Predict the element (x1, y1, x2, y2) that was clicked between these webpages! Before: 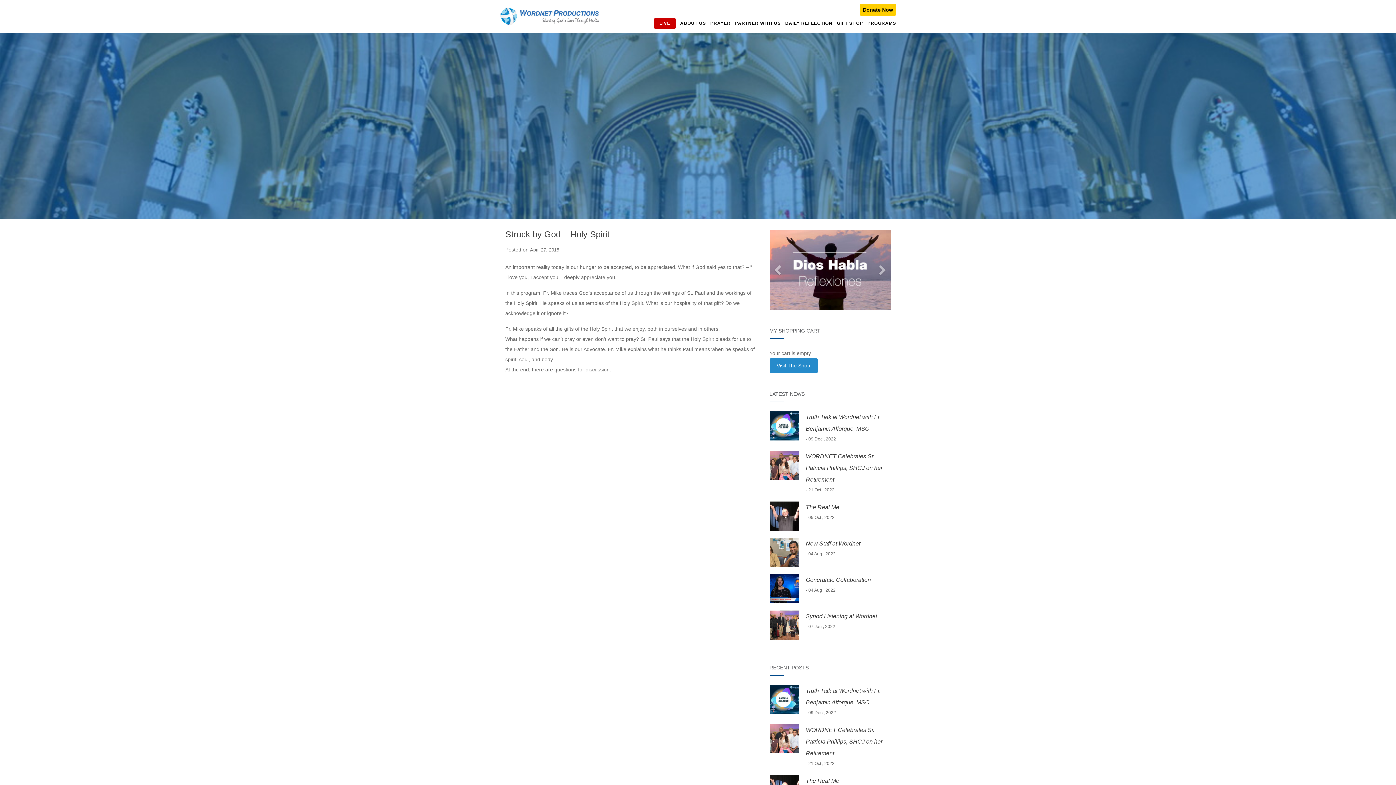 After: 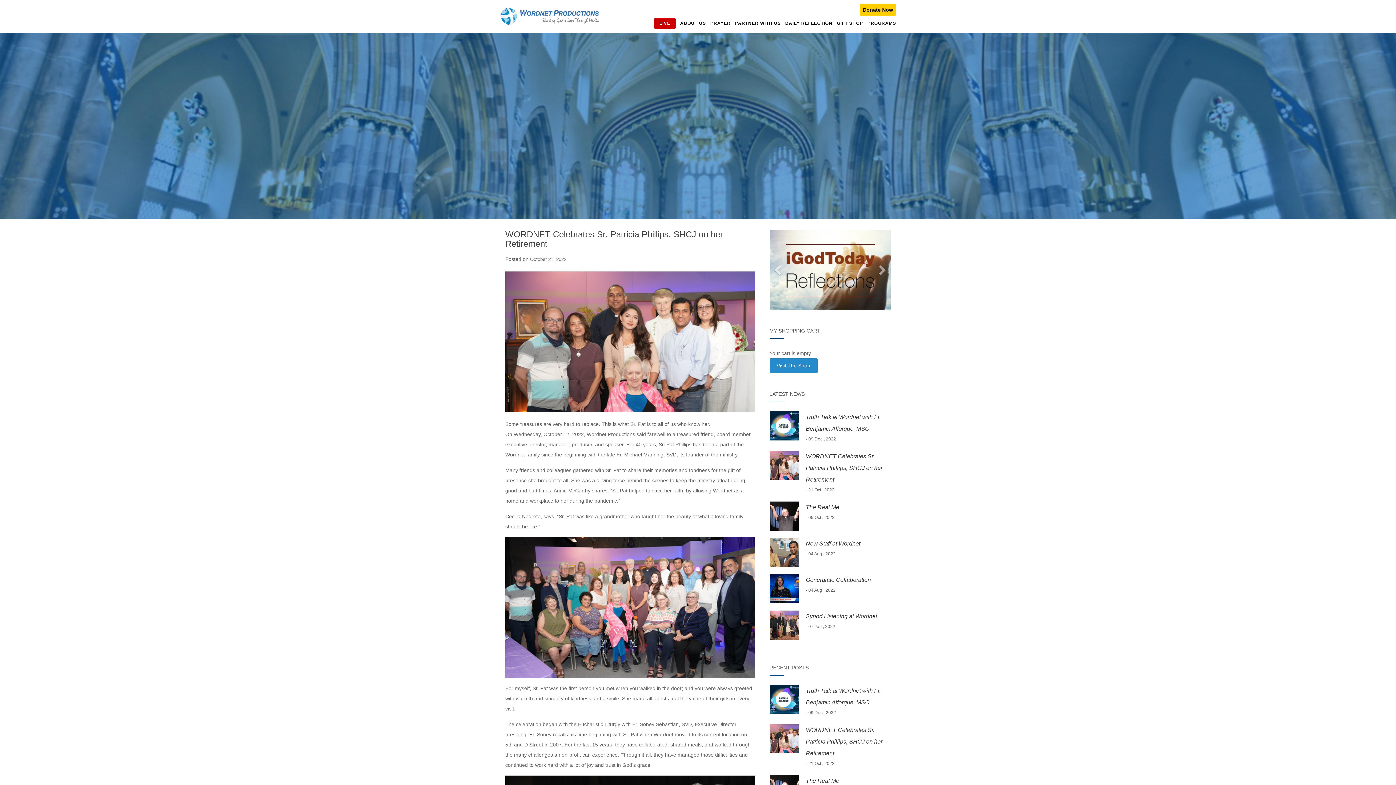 Action: bbox: (806, 727, 882, 756) label: WORDNET Celebrates Sr. Patricia Phillips, SHCJ on her Retirement